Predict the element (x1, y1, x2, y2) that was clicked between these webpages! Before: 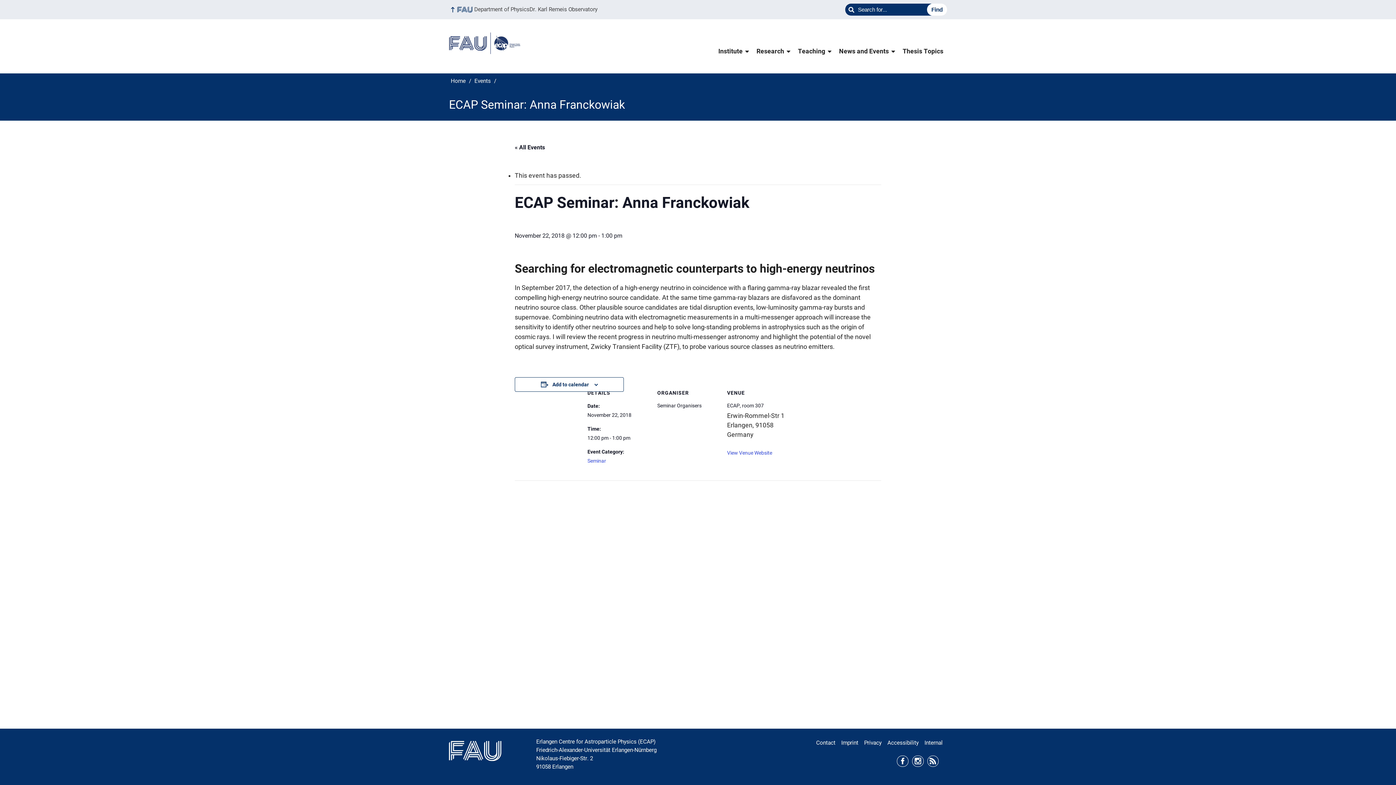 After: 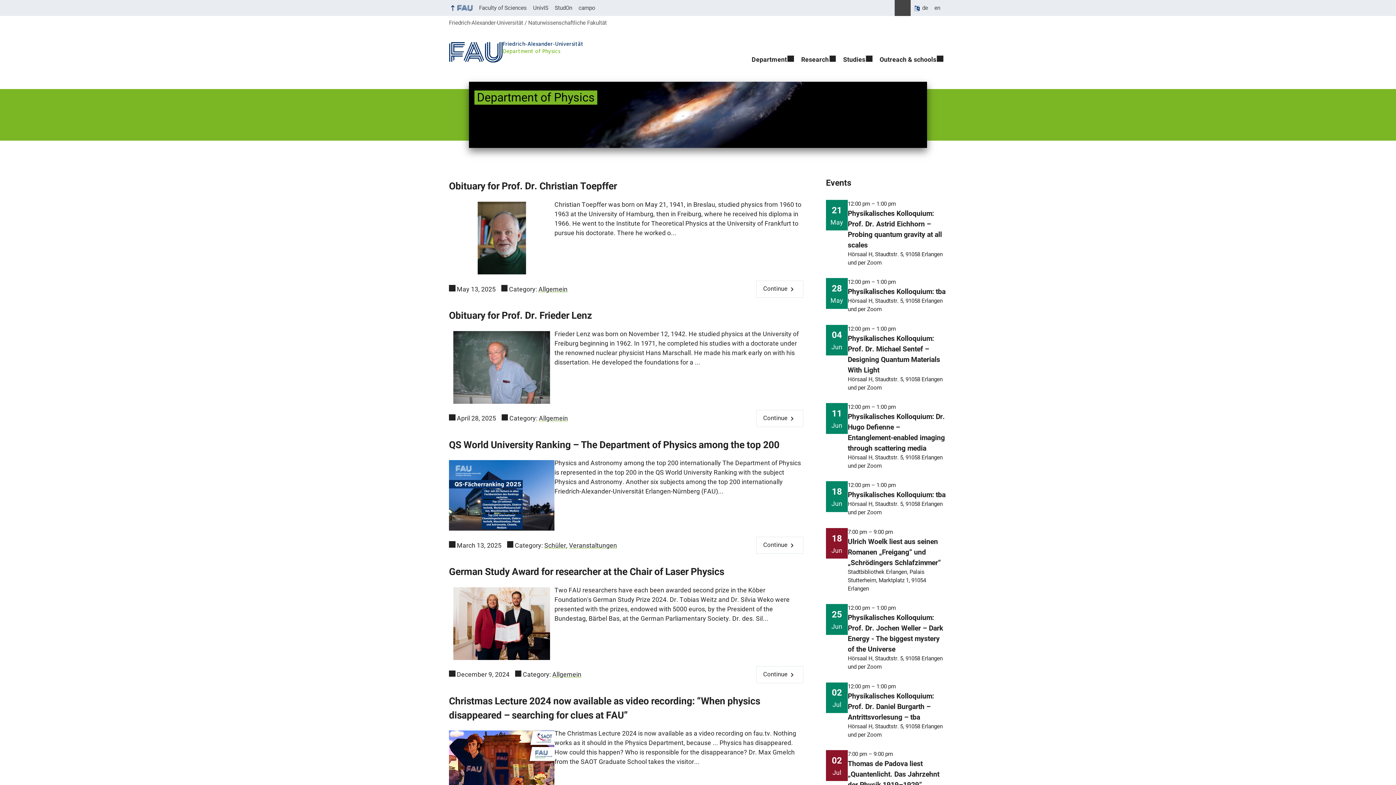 Action: bbox: (474, 4, 529, 14) label: Department of Physics